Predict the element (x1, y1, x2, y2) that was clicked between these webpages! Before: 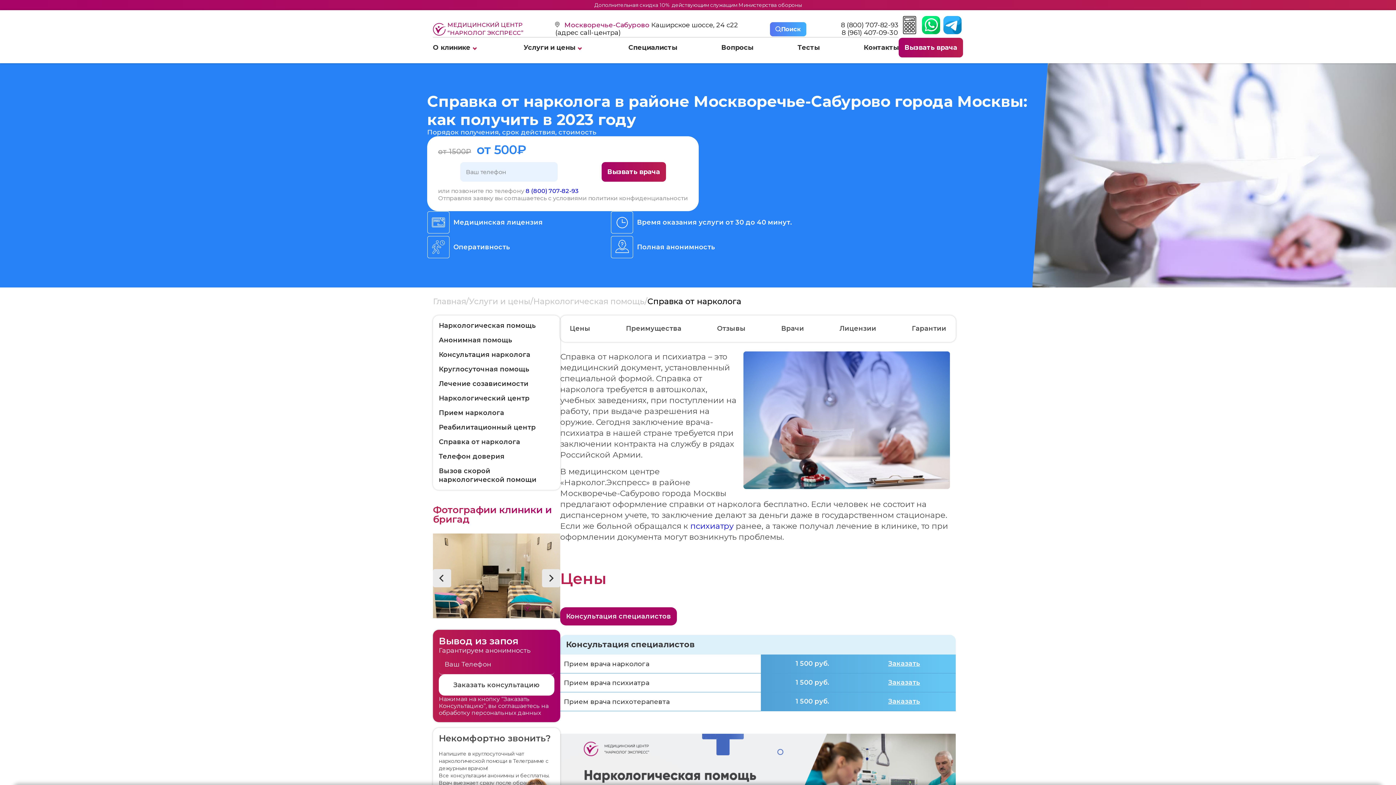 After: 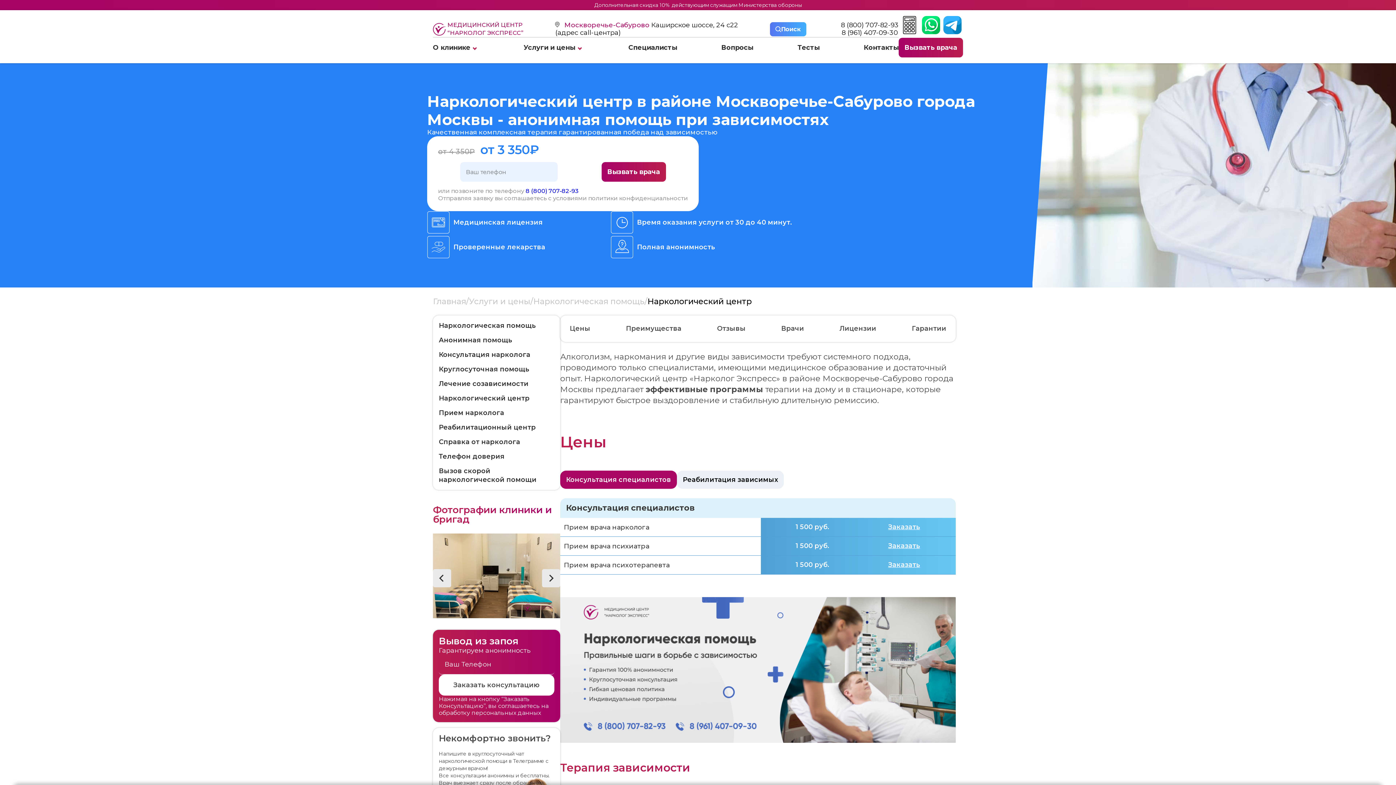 Action: label: Наркологический центр bbox: (438, 394, 529, 402)